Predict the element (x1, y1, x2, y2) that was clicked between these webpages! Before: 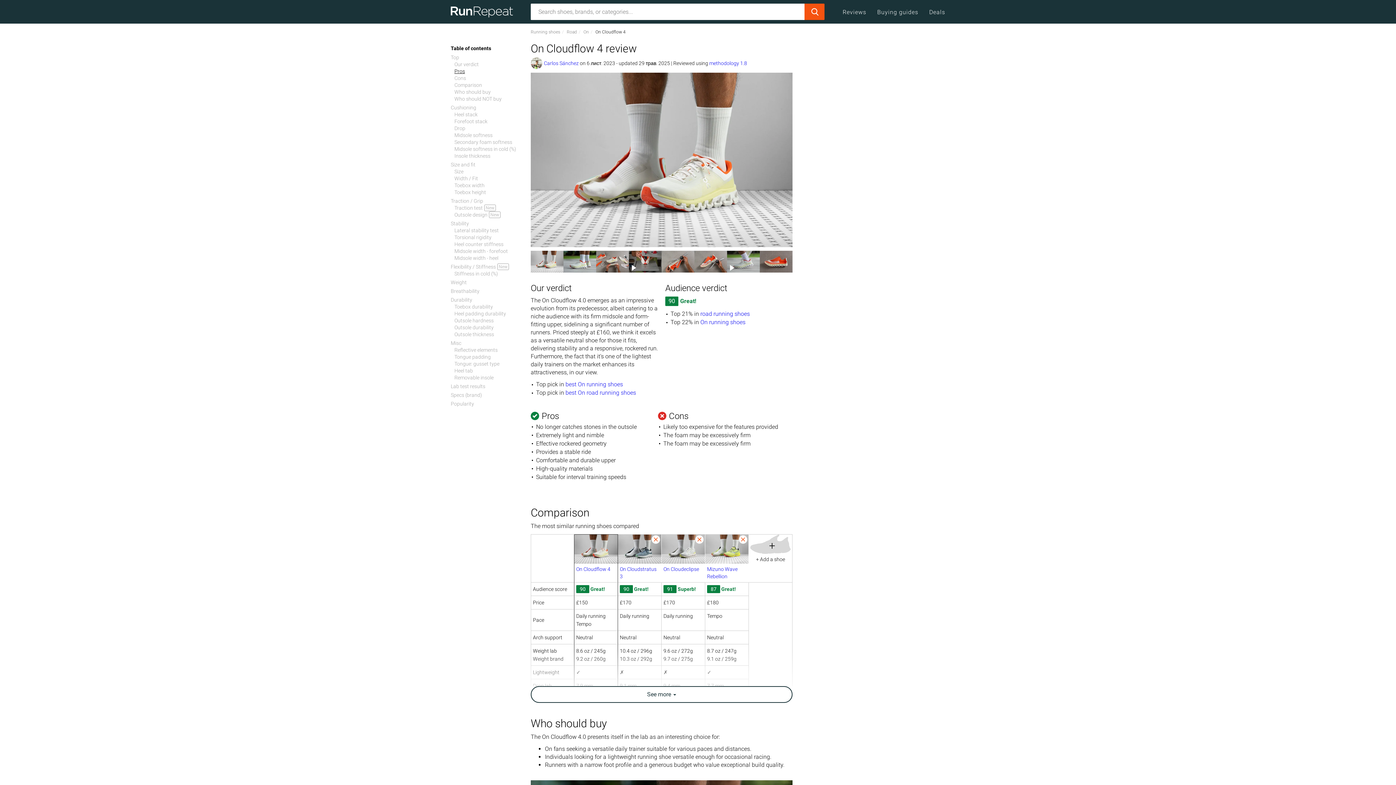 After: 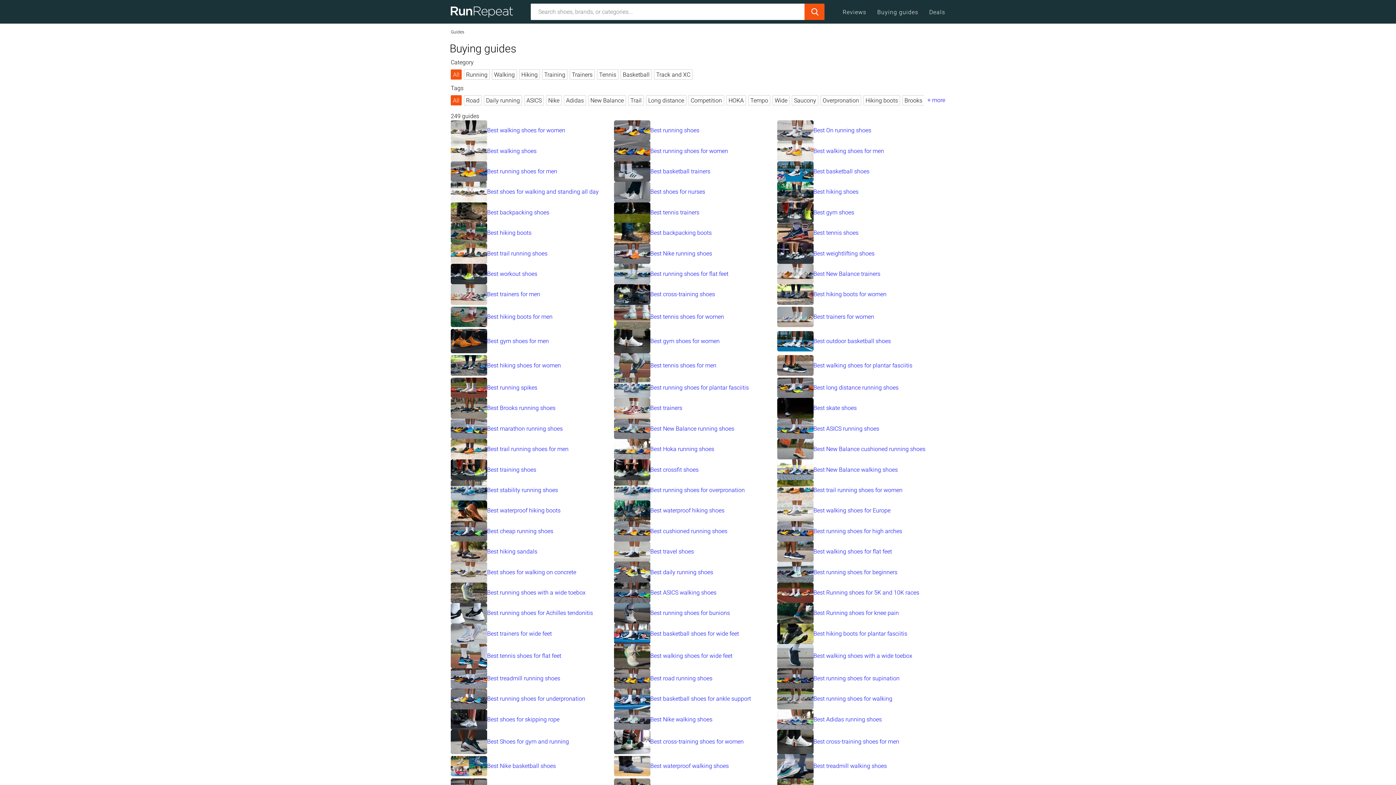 Action: label: Buying guides bbox: (877, 2, 918, 21)